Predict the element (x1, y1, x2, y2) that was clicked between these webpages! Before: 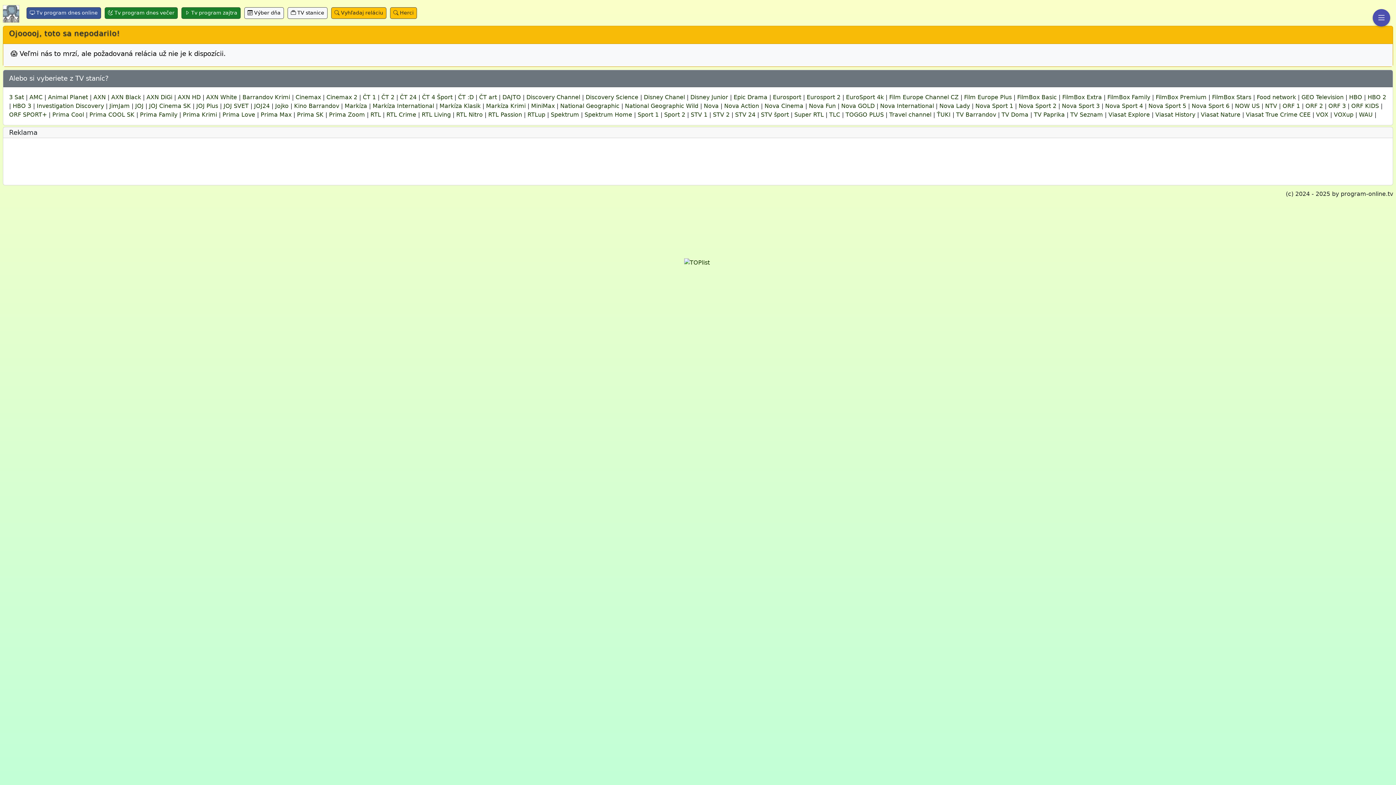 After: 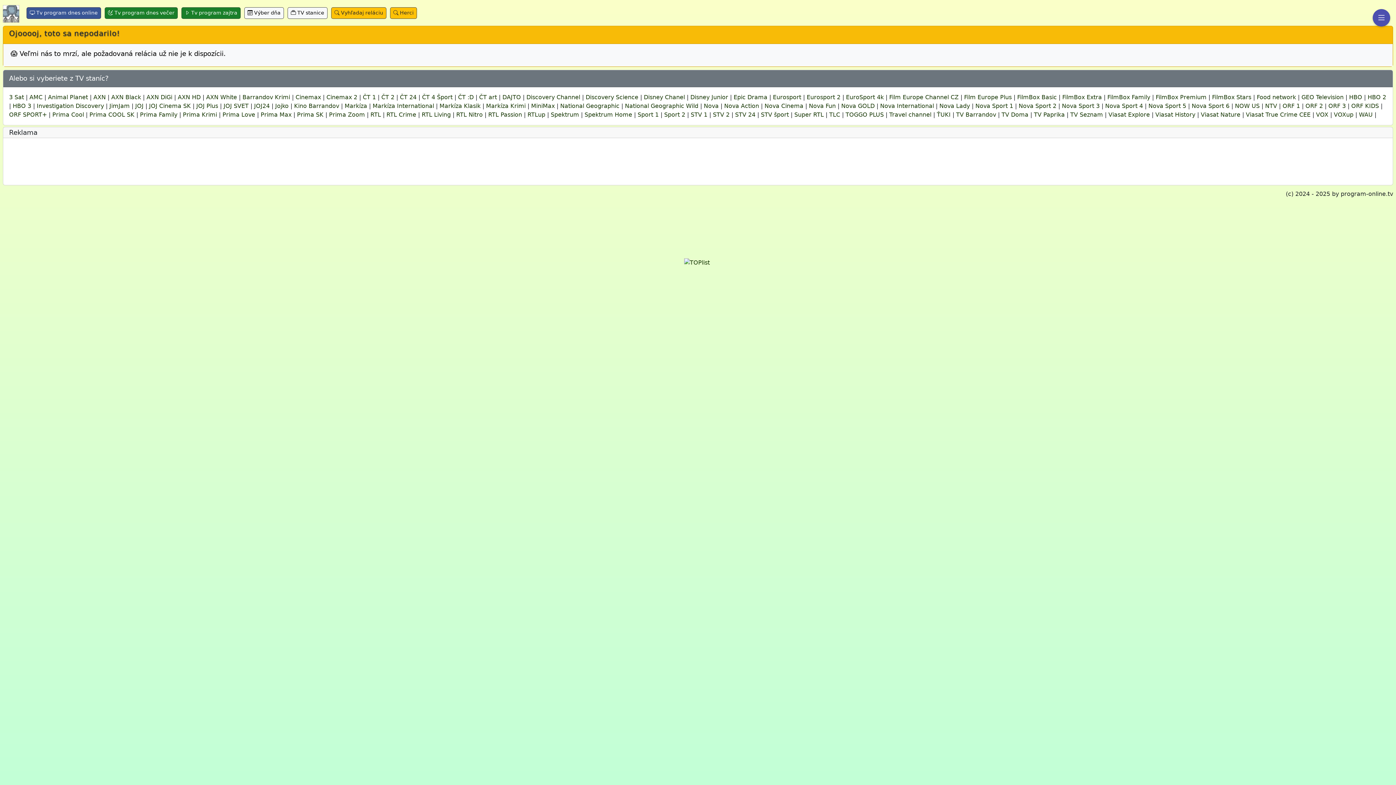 Action: bbox: (1235, 102, 1260, 109) label: NOW US